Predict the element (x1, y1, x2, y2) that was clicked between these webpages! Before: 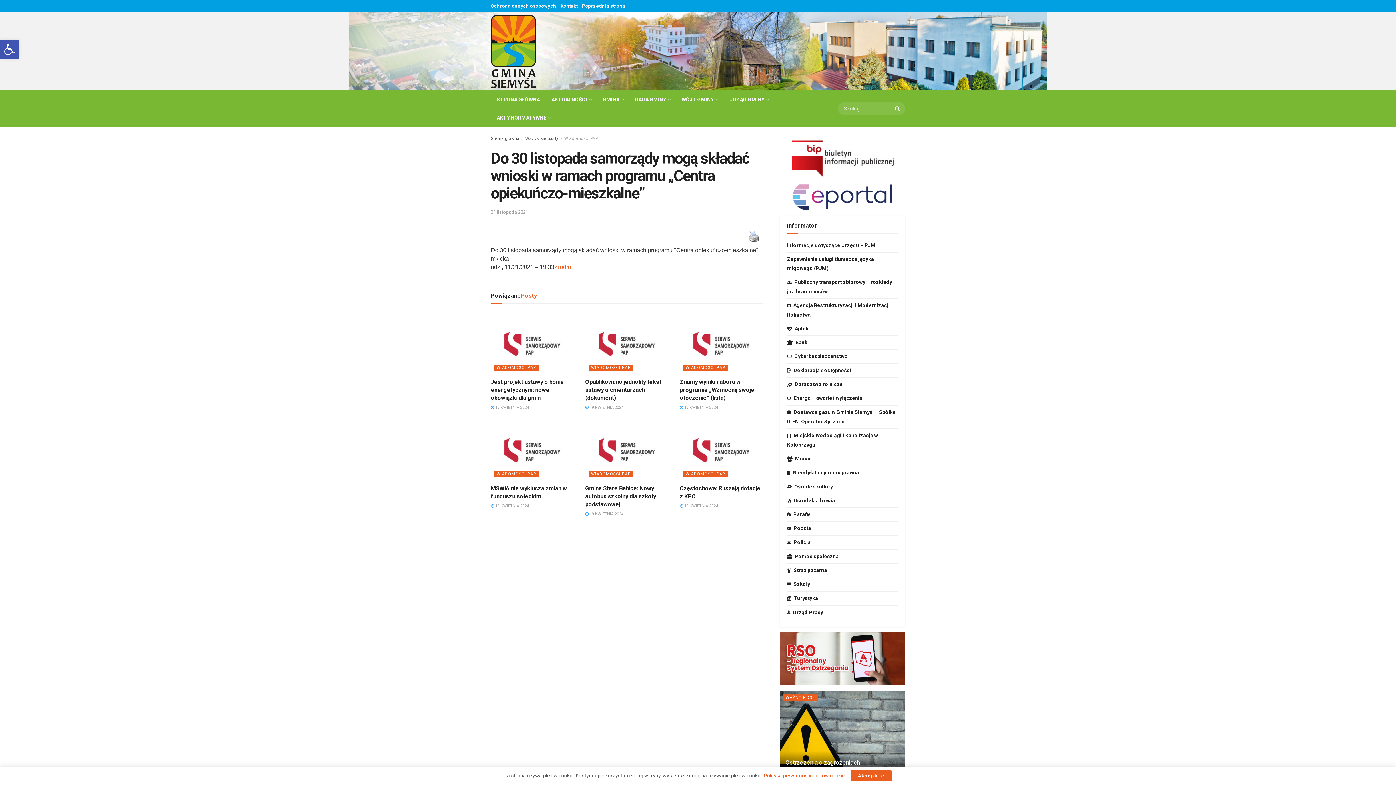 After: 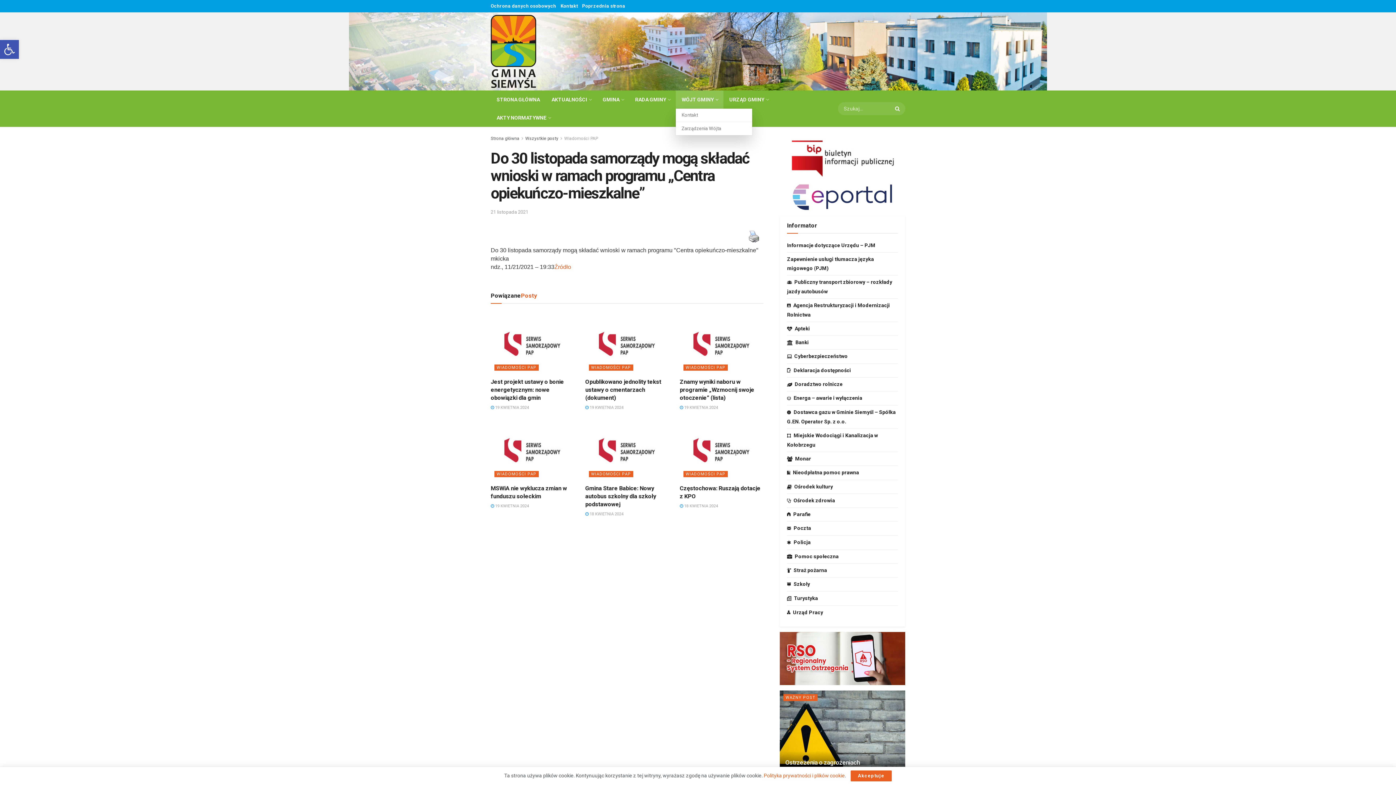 Action: label: WÓJT GMINY bbox: (676, 90, 723, 108)